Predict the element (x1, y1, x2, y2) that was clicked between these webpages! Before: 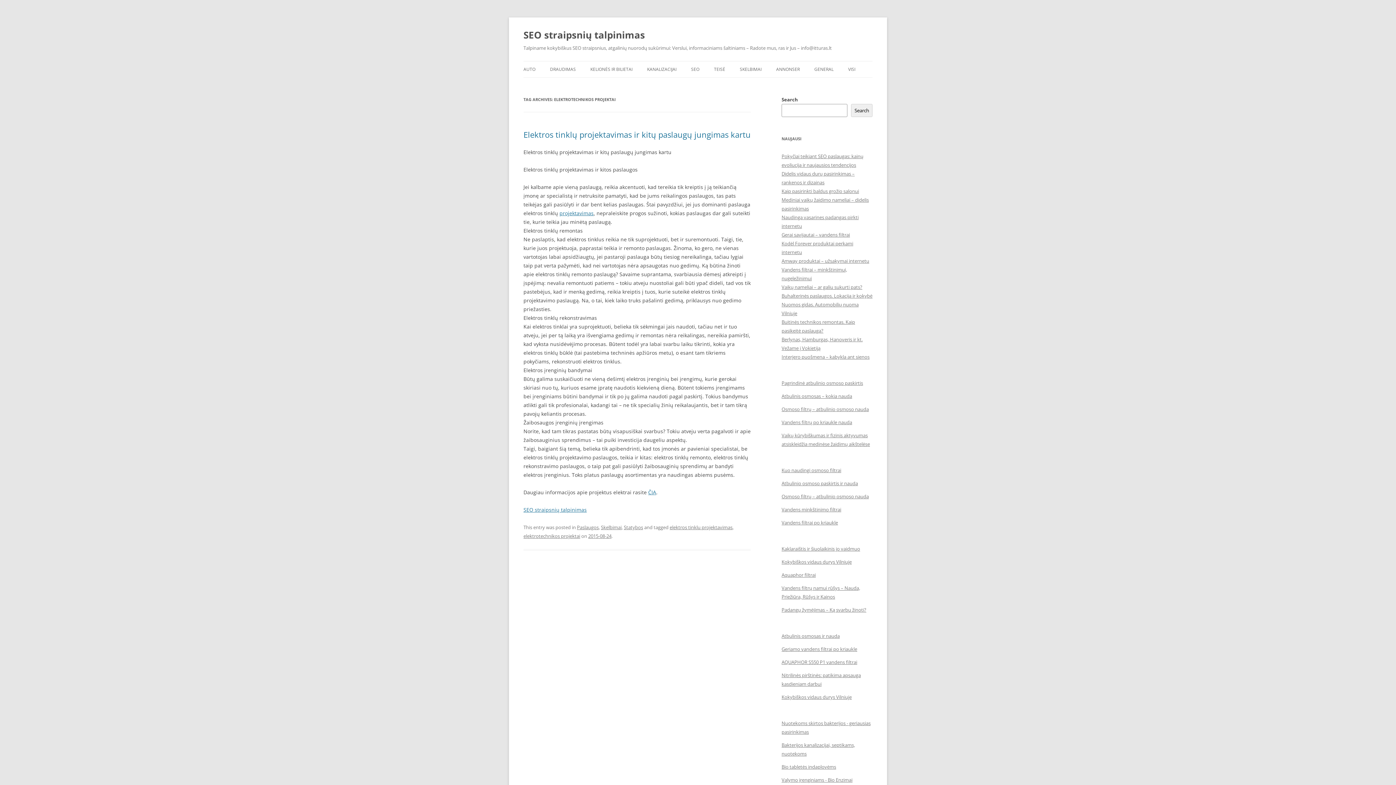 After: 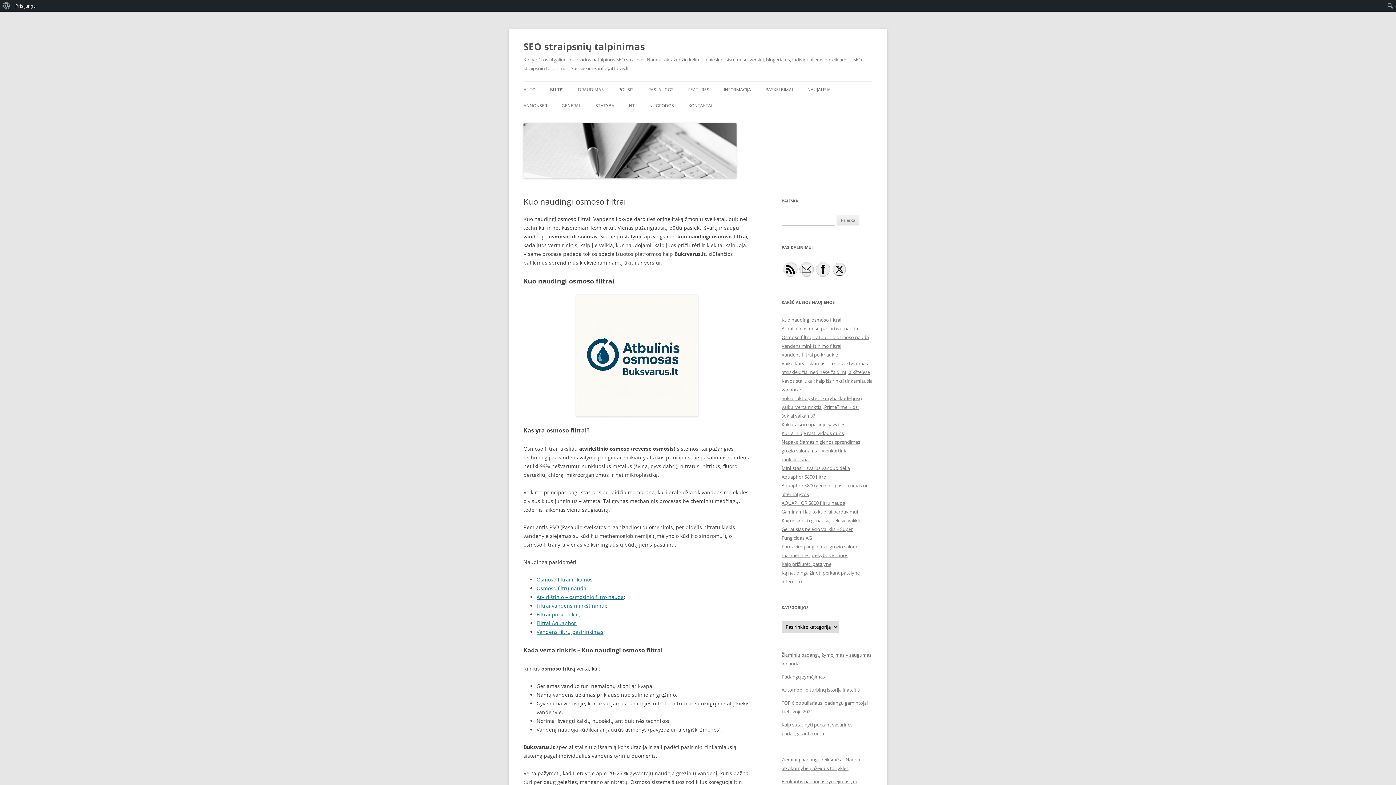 Action: bbox: (781, 467, 841, 473) label: Kuo naudingi osmoso filtrai